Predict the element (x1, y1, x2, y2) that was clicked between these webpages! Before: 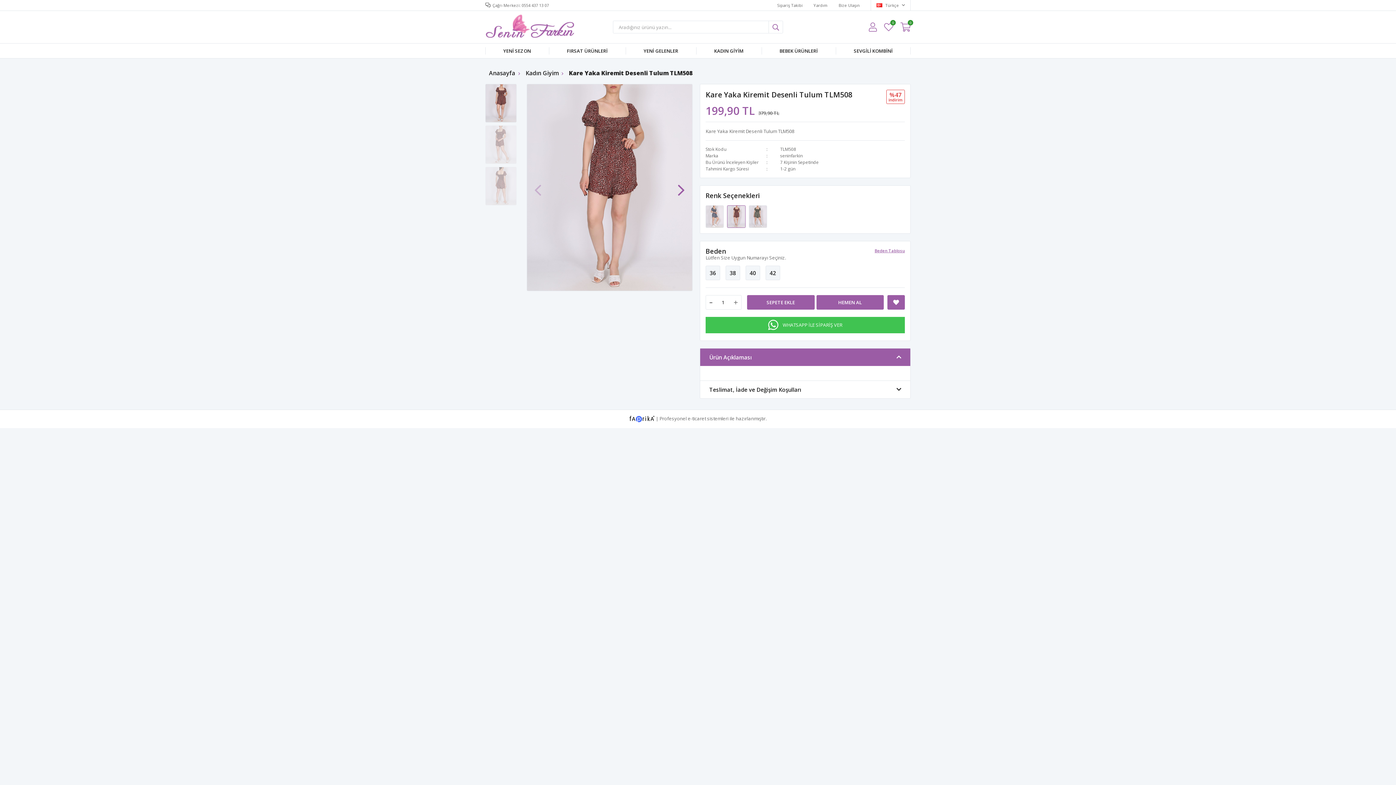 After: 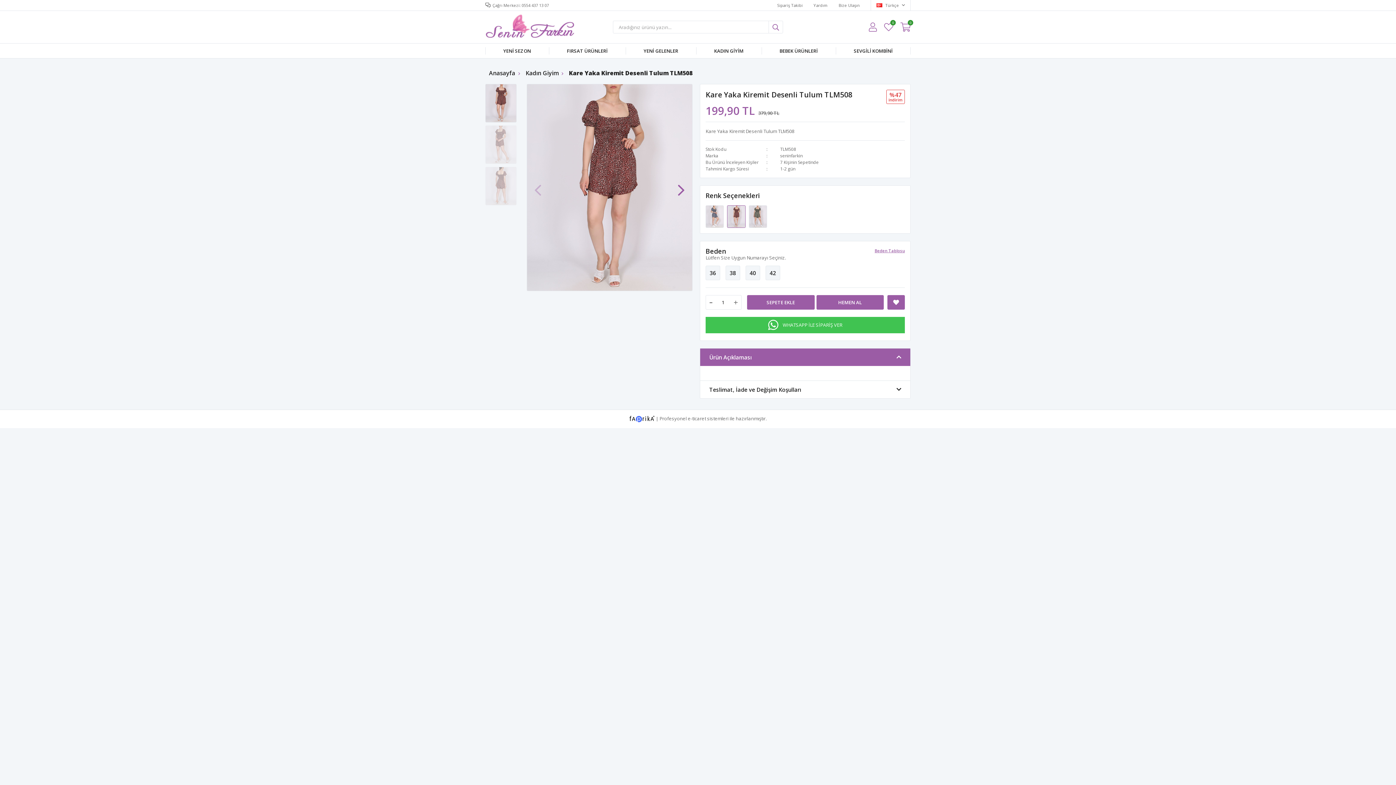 Action: bbox: (629, 415, 656, 422) label:  